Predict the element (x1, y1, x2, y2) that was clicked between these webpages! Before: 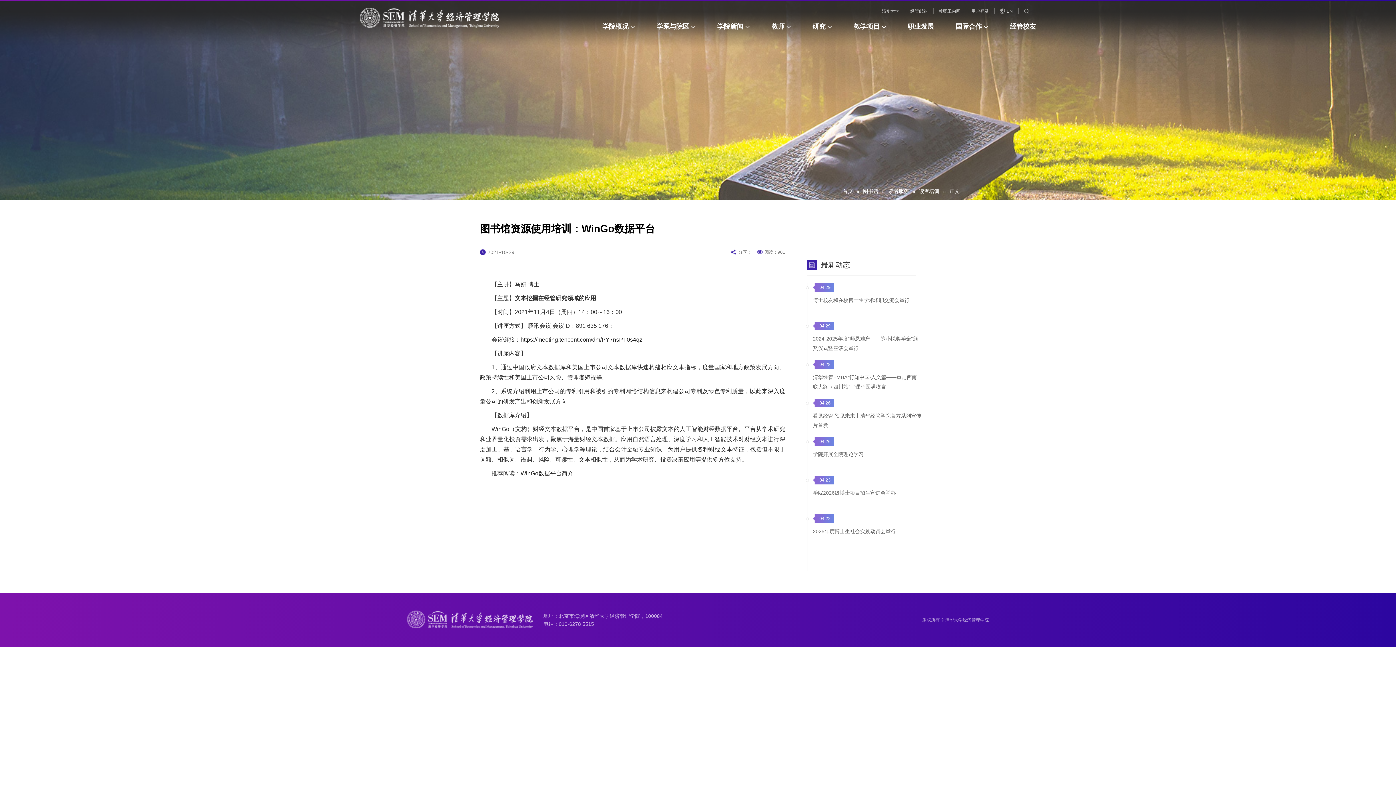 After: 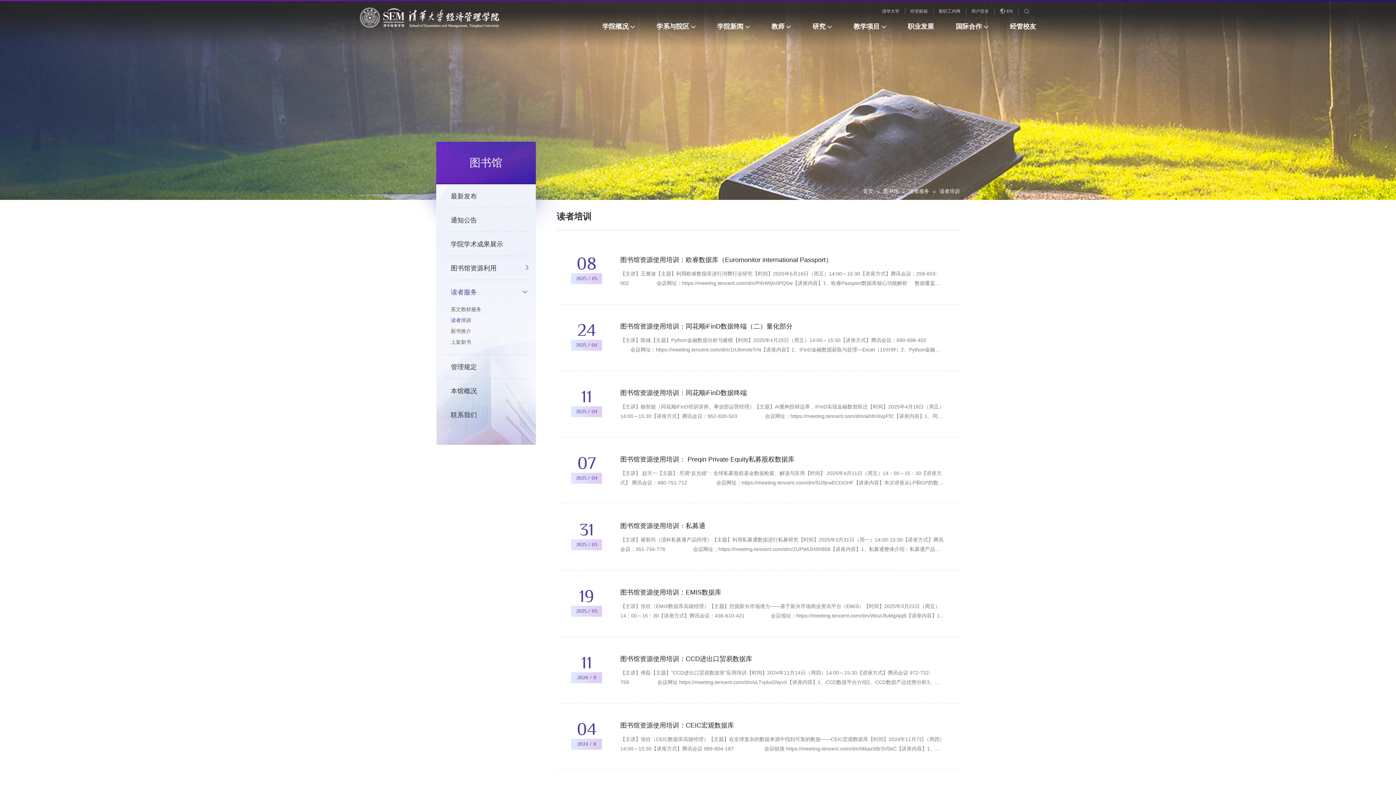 Action: label: 读者培训 bbox: (919, 188, 939, 194)